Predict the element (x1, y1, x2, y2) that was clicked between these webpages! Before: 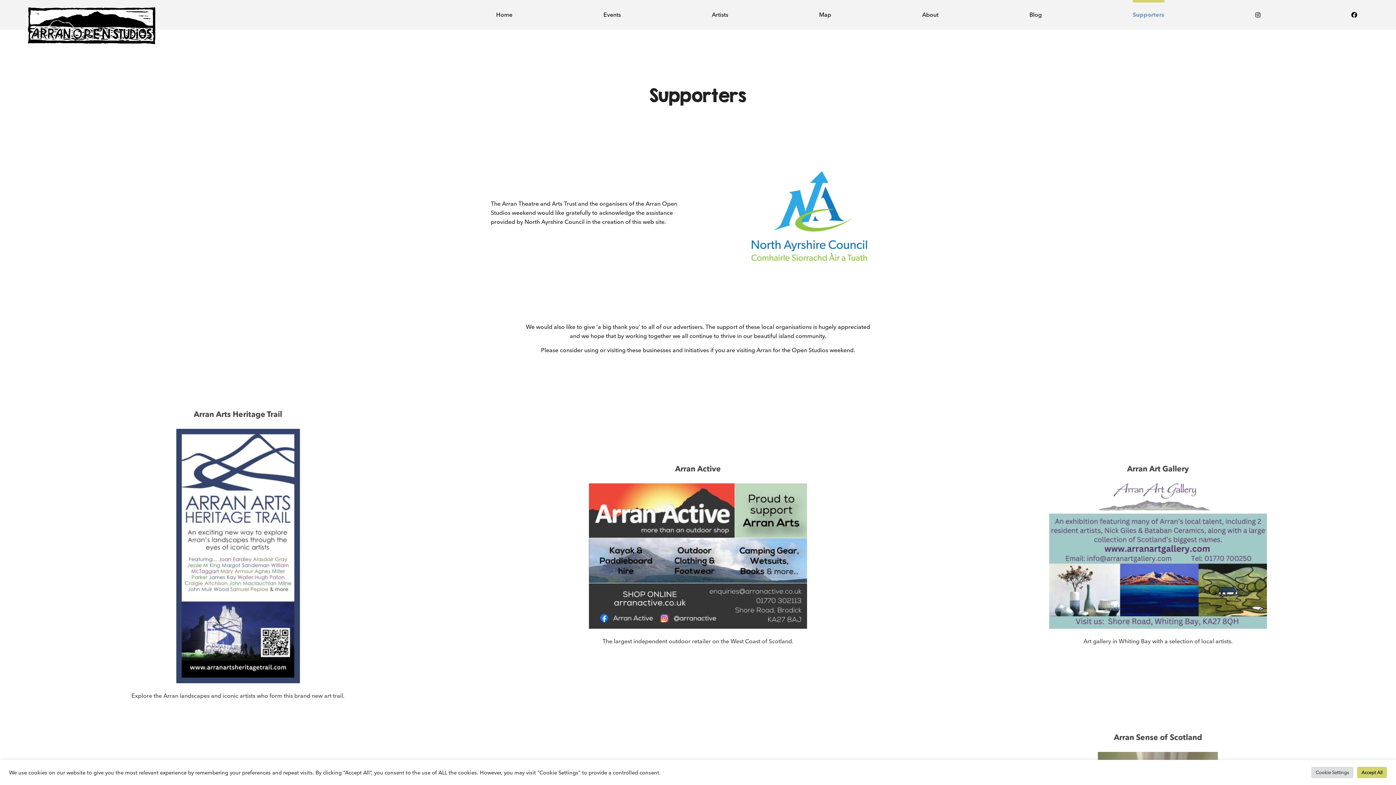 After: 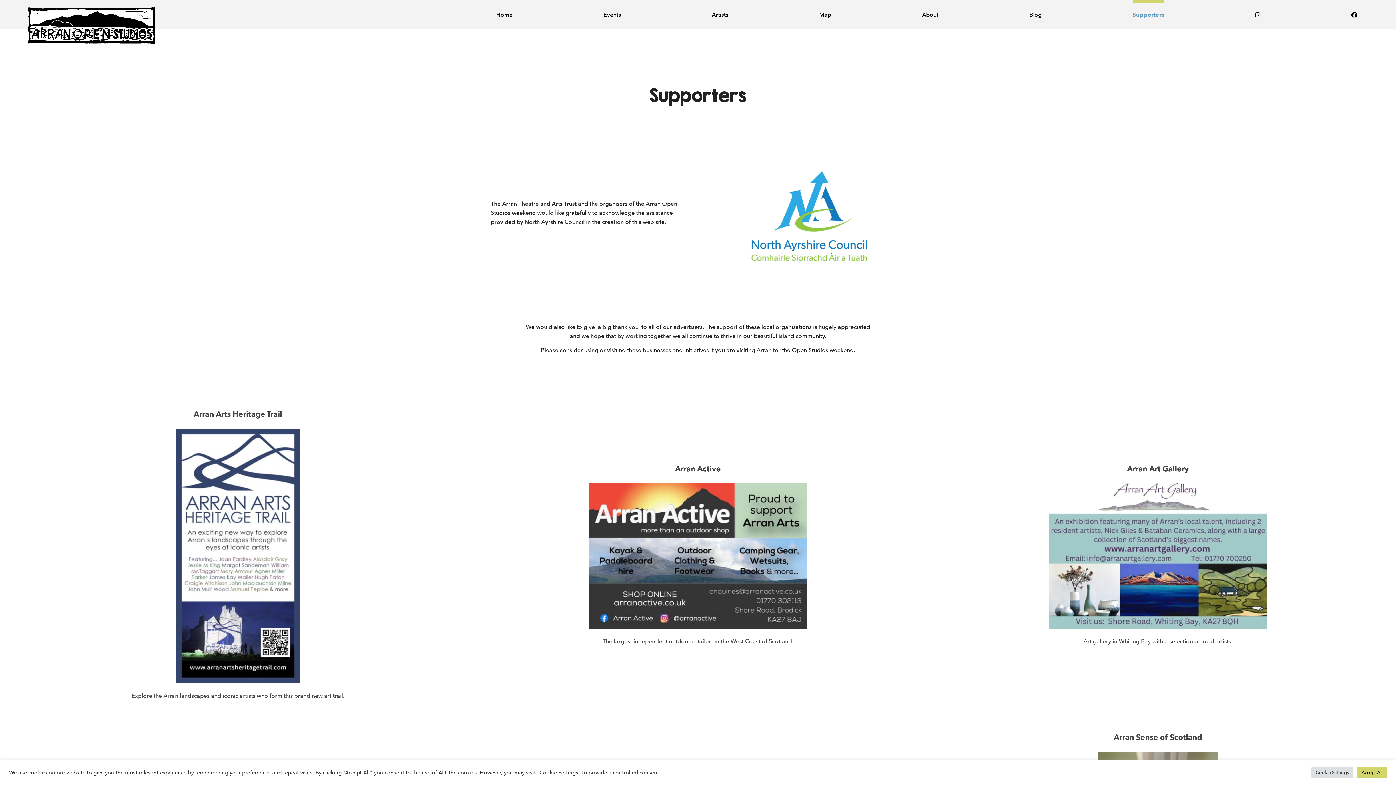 Action: bbox: (1351, 0, 1357, 18)